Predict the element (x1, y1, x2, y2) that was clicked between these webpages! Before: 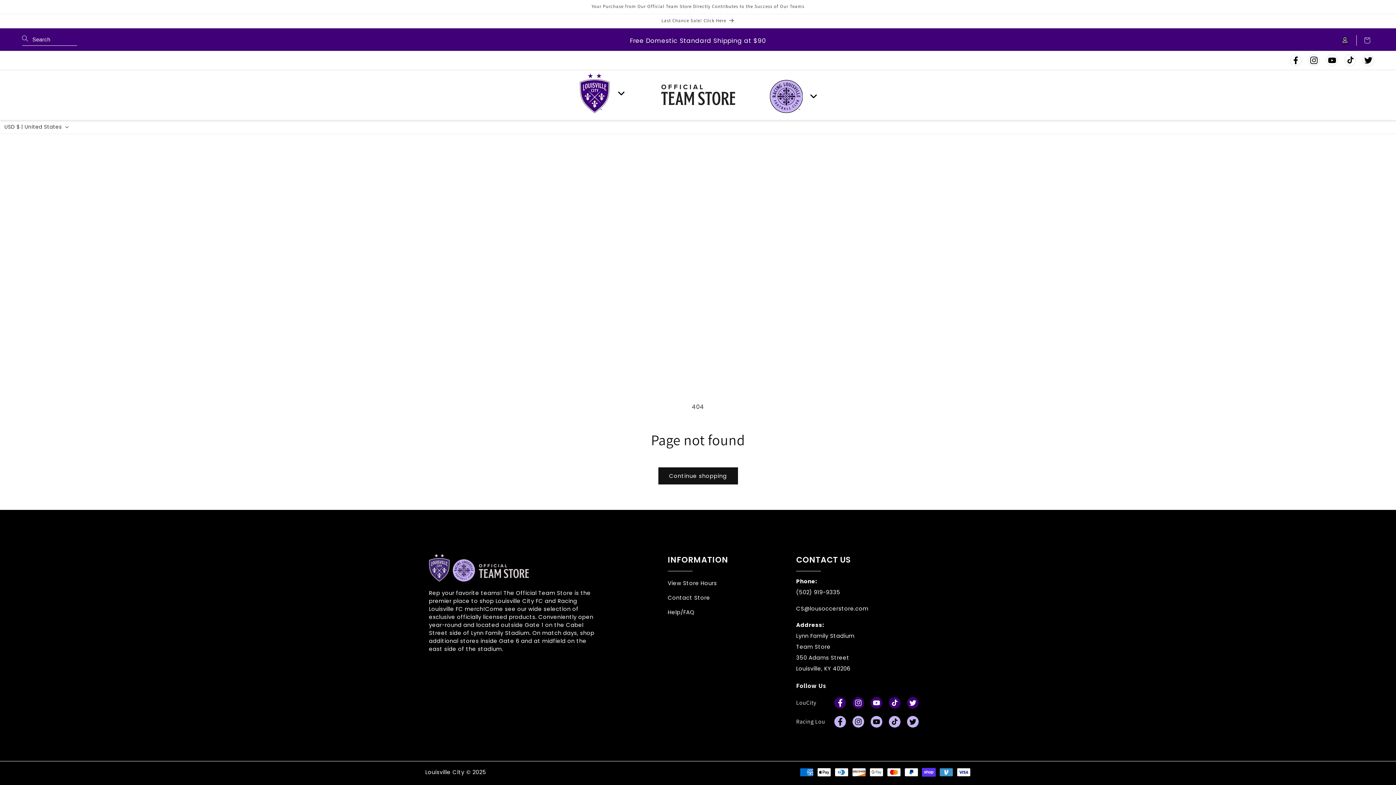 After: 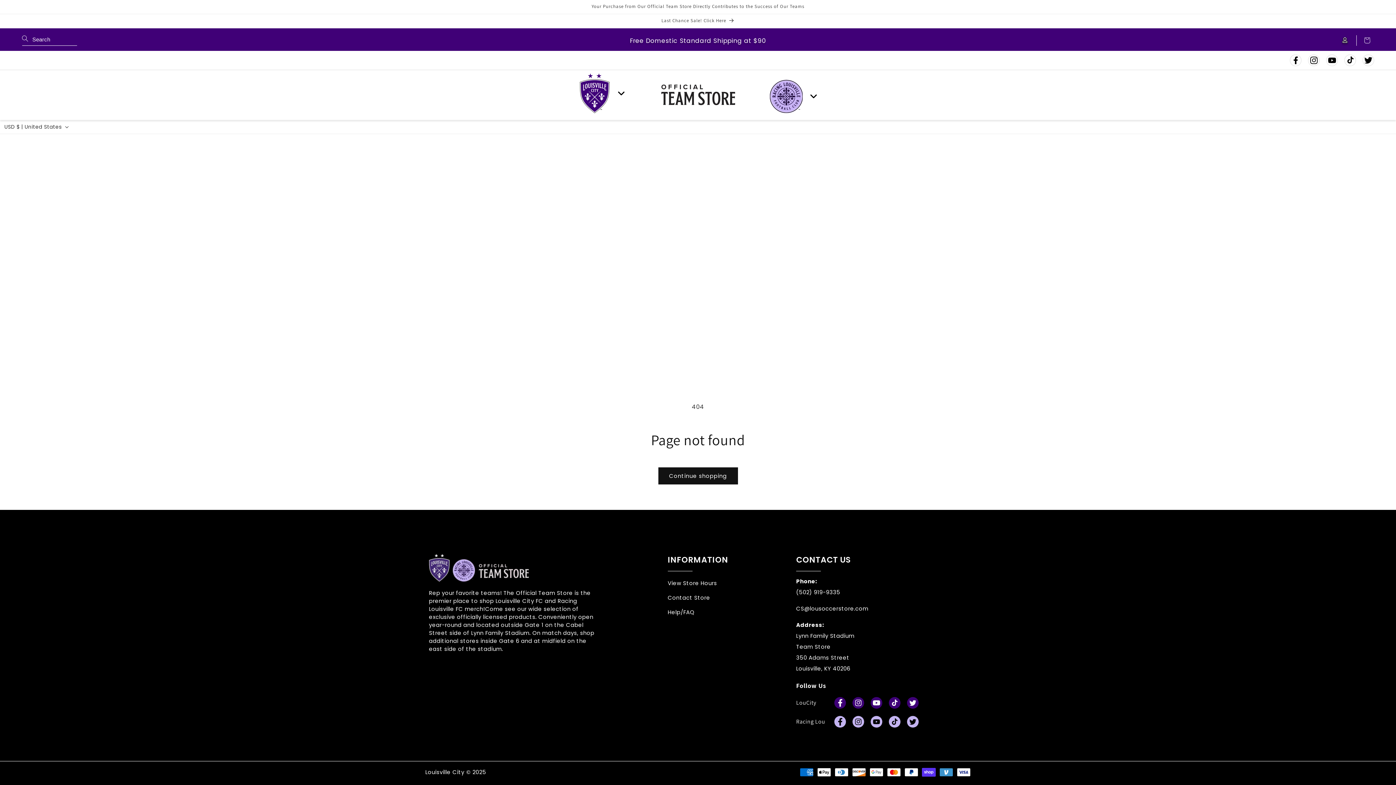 Action: label: YouTube bbox: (870, 697, 882, 709)